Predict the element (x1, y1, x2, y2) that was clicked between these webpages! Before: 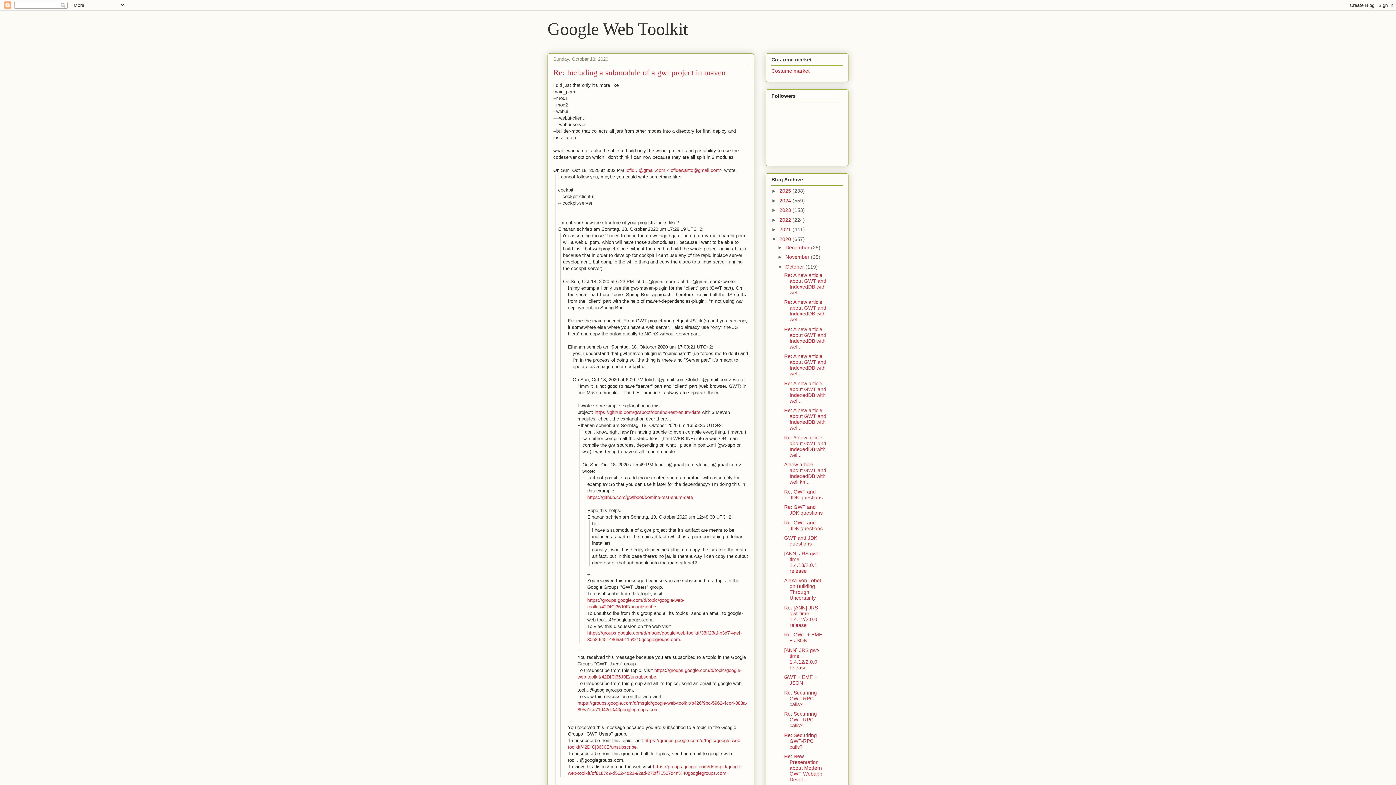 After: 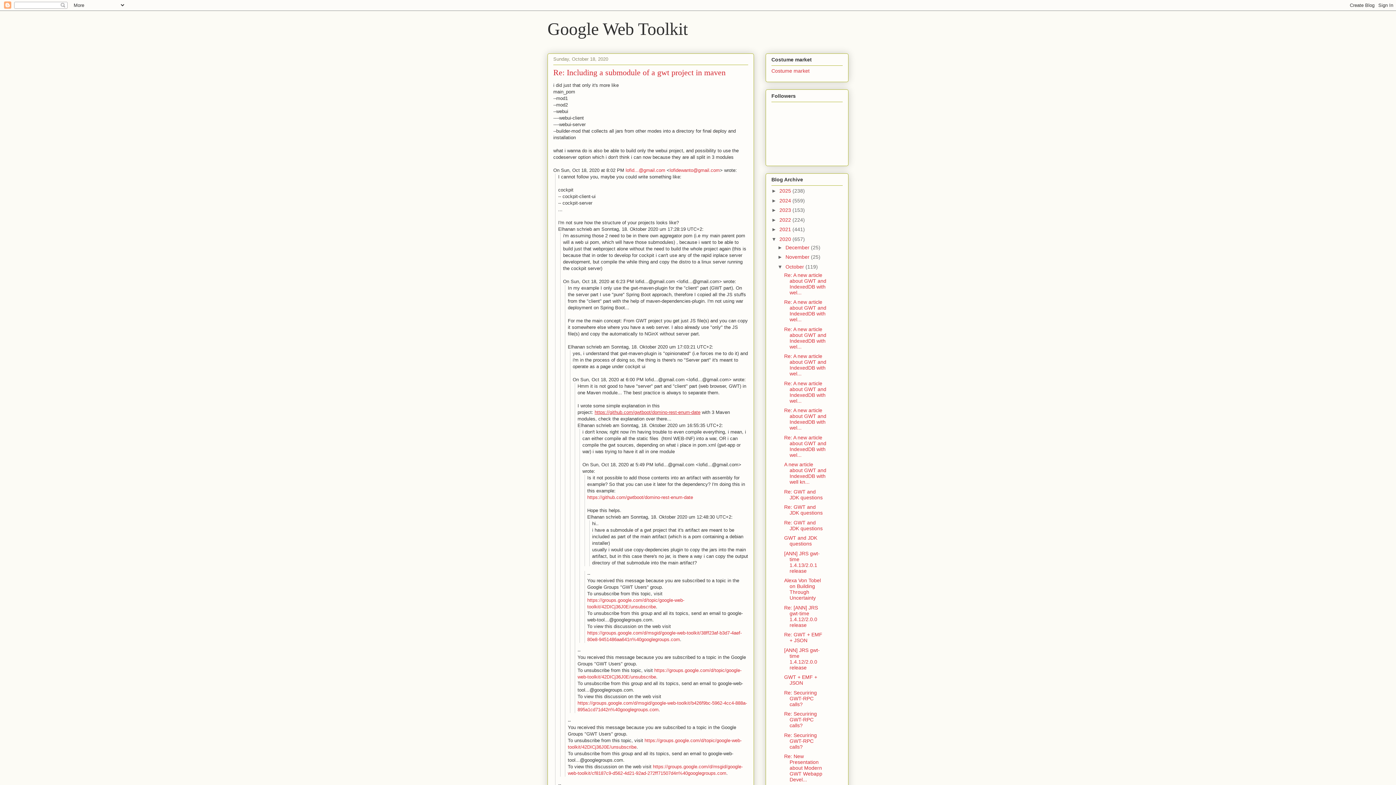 Action: bbox: (594, 409, 700, 415) label: https://github.com/gwtboot/domino-rest-enum-date